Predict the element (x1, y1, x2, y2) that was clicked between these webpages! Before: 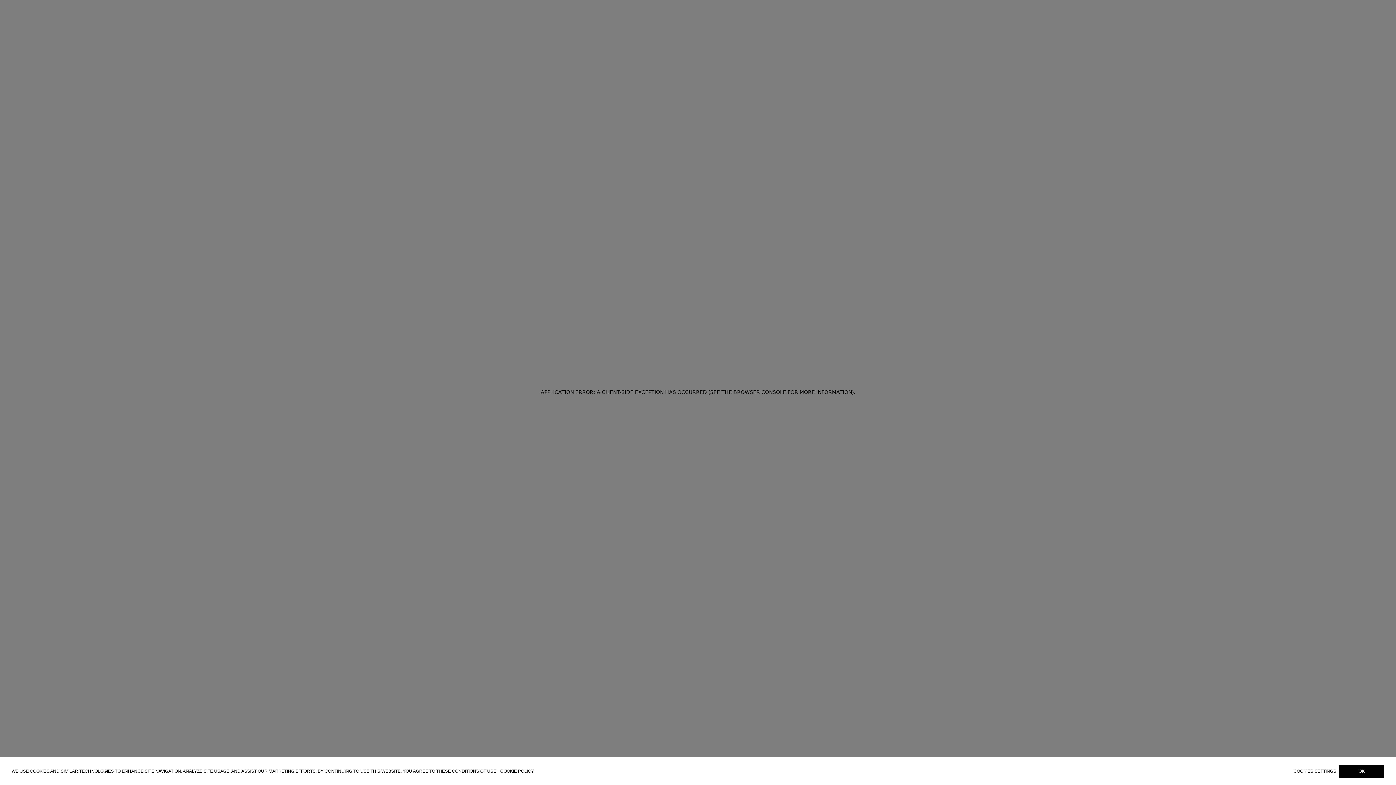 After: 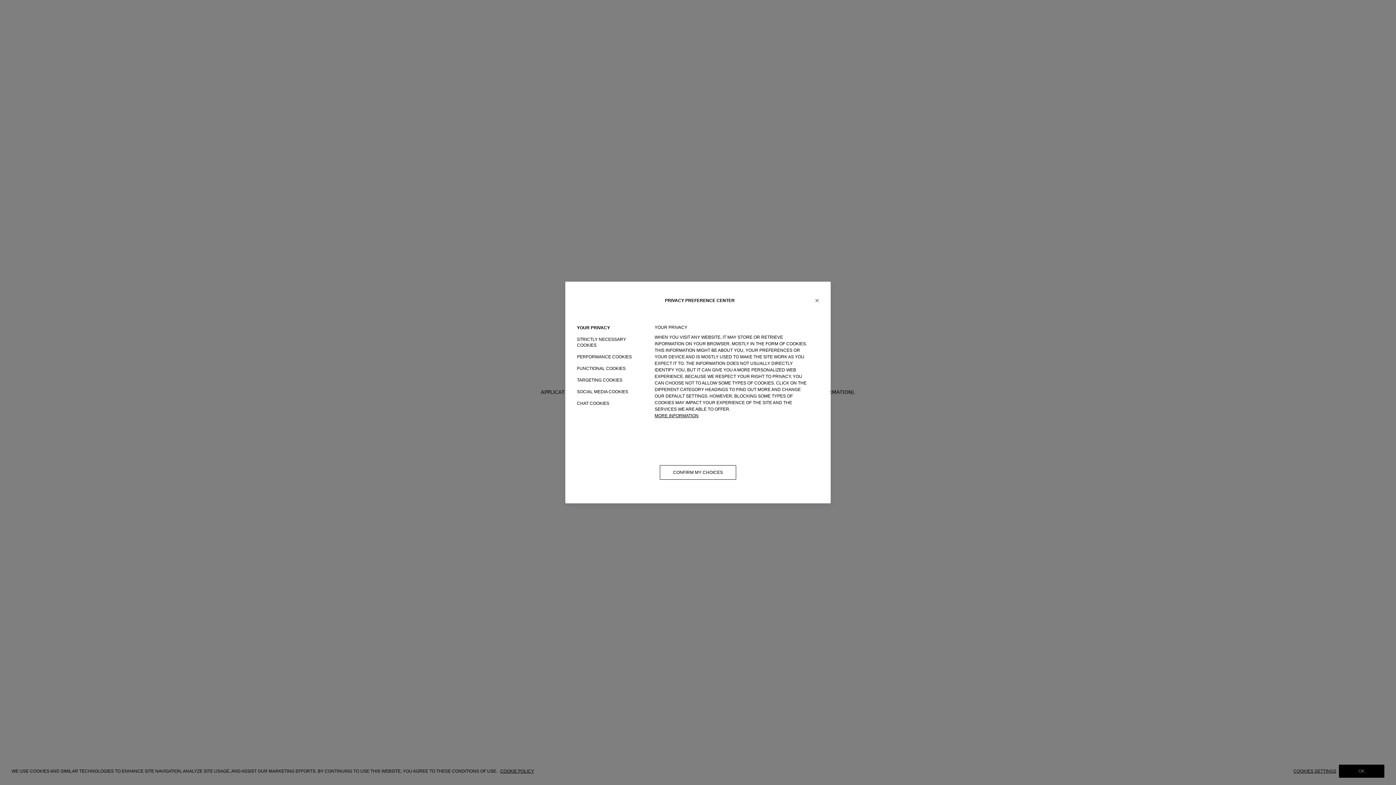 Action: label: COOKIES SETTINGS bbox: (1293, 769, 1339, 774)